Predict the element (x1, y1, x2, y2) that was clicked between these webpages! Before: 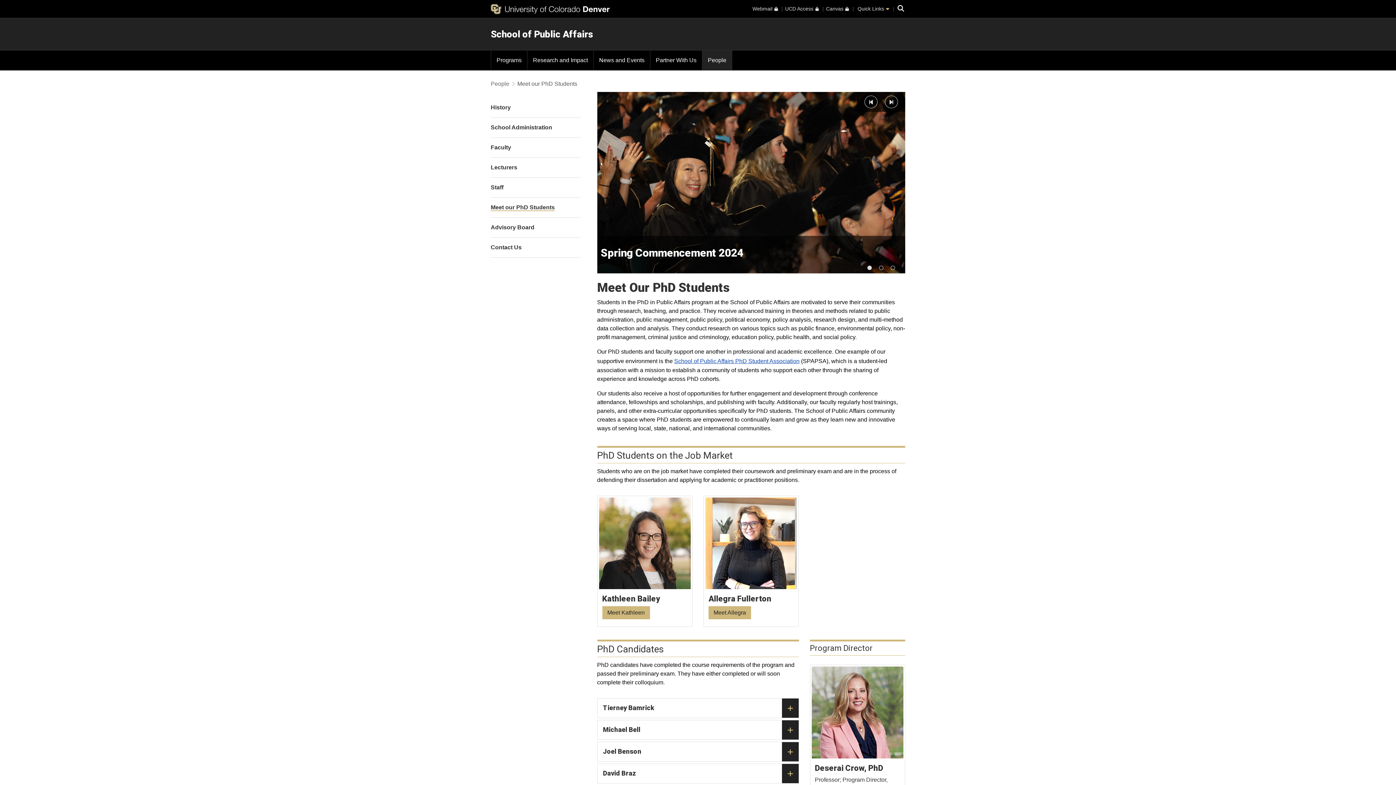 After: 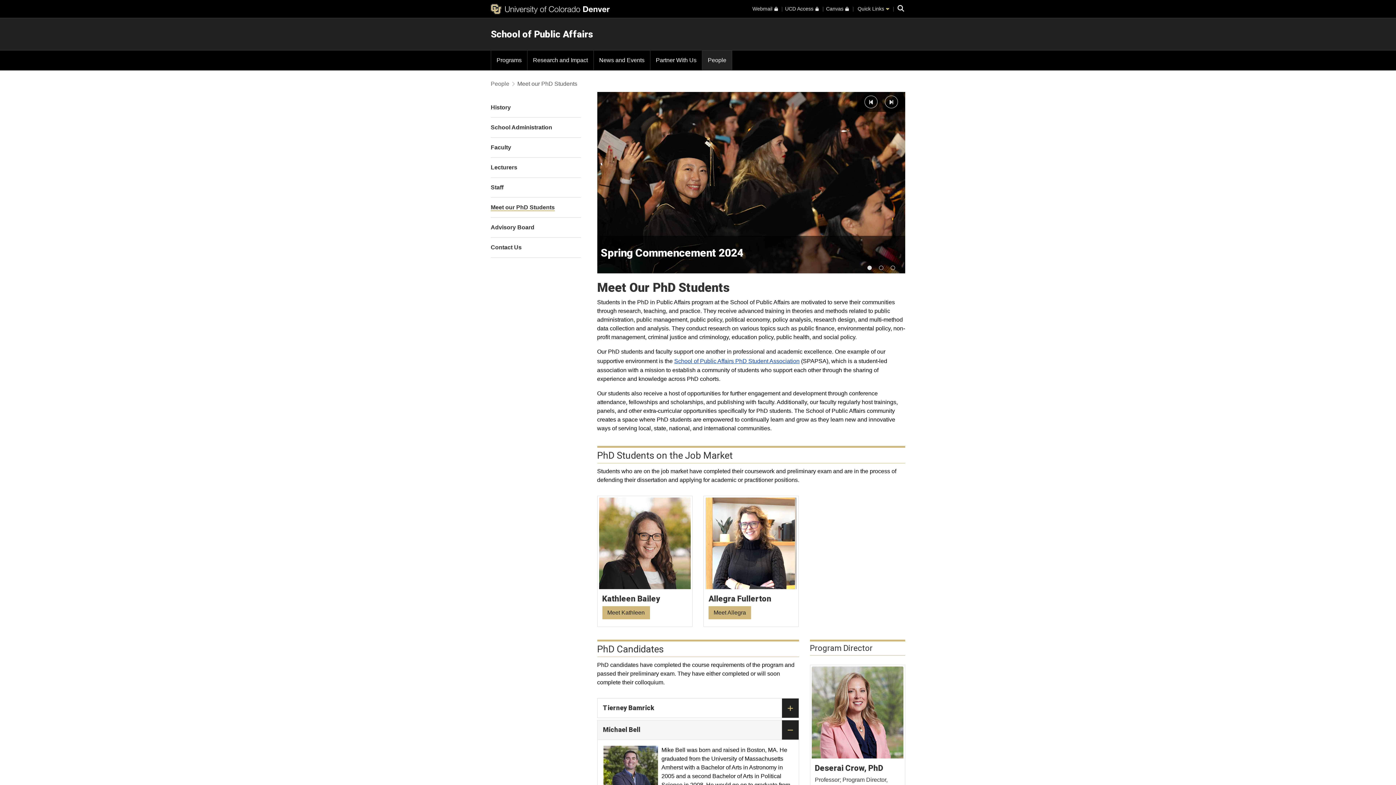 Action: bbox: (597, 720, 798, 740) label: Michael Bell